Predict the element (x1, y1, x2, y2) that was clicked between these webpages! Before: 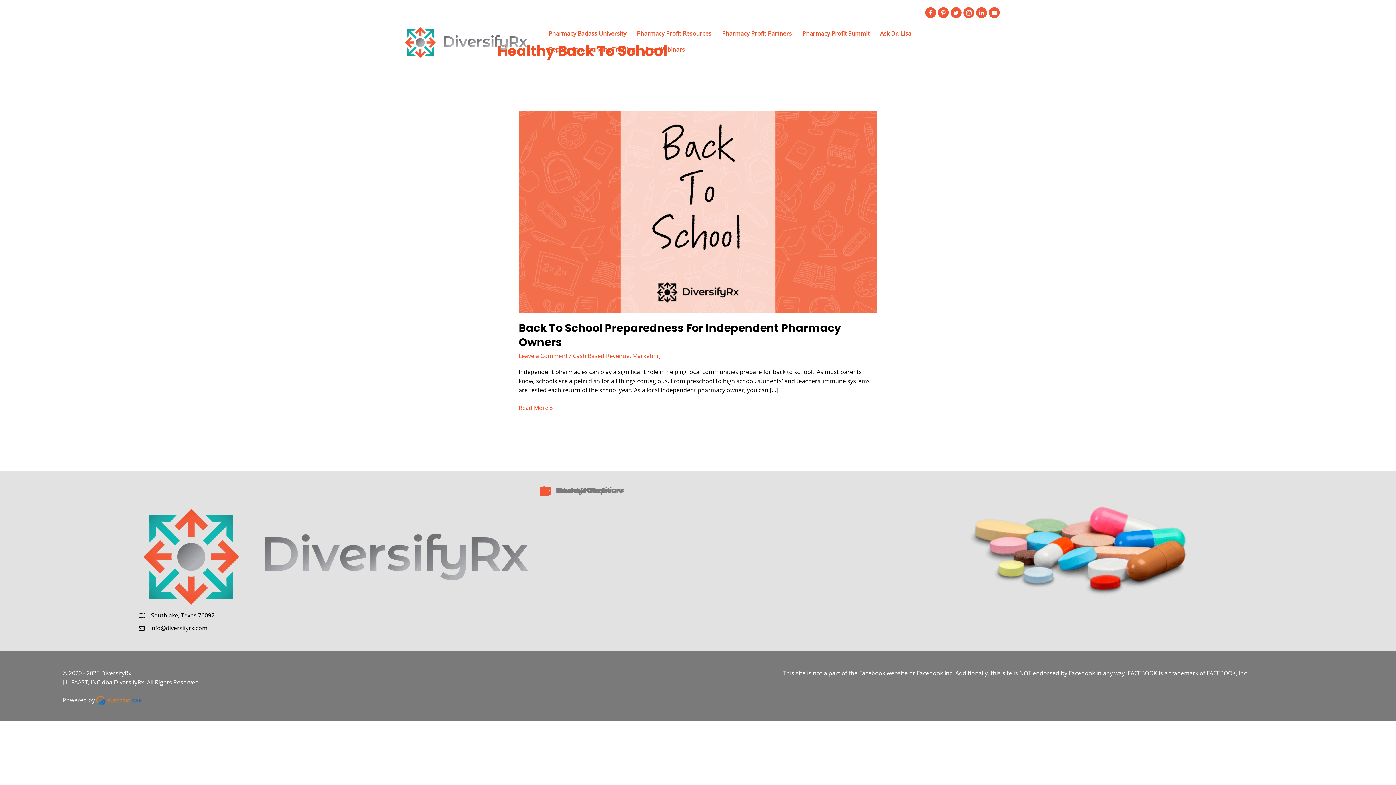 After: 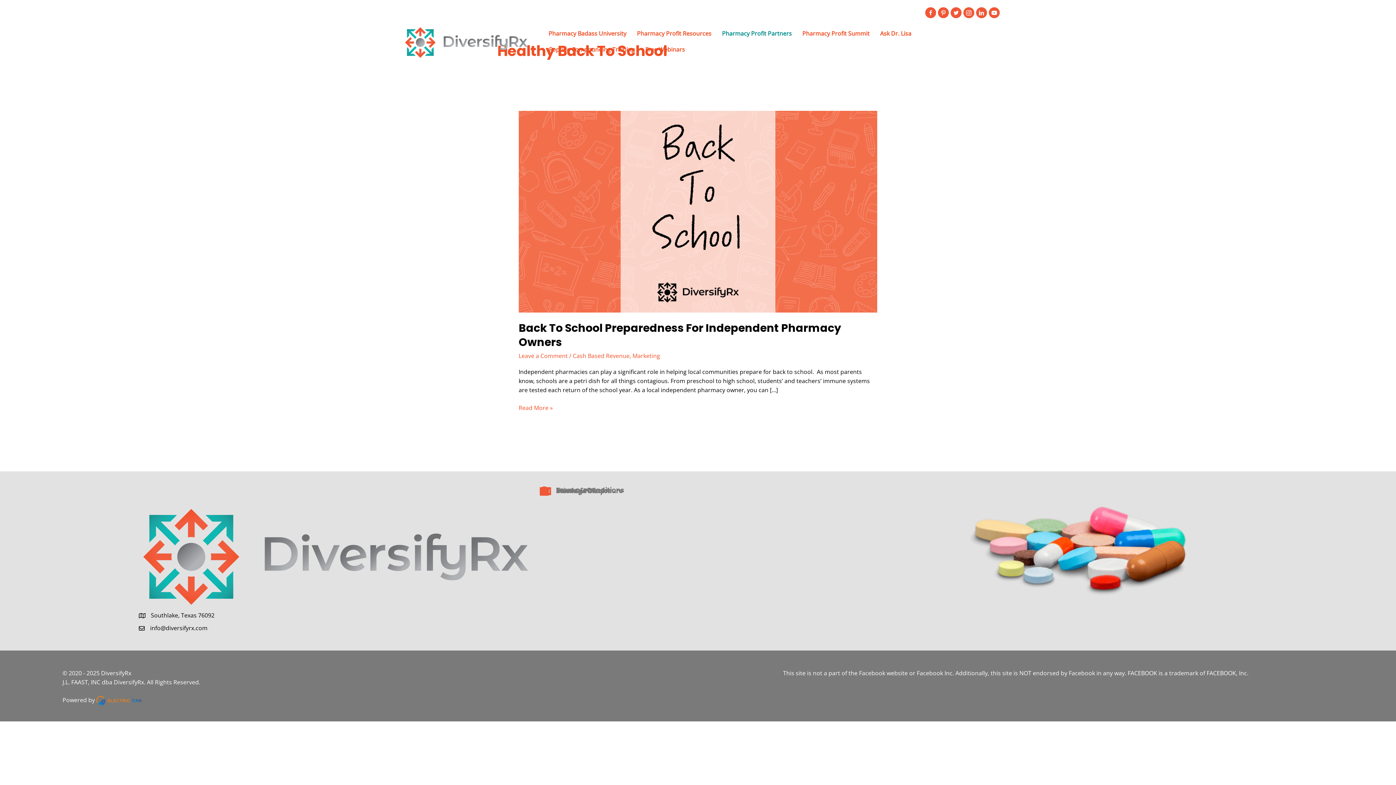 Action: label: Pharmacy Profit Partners bbox: (717, 25, 797, 41)